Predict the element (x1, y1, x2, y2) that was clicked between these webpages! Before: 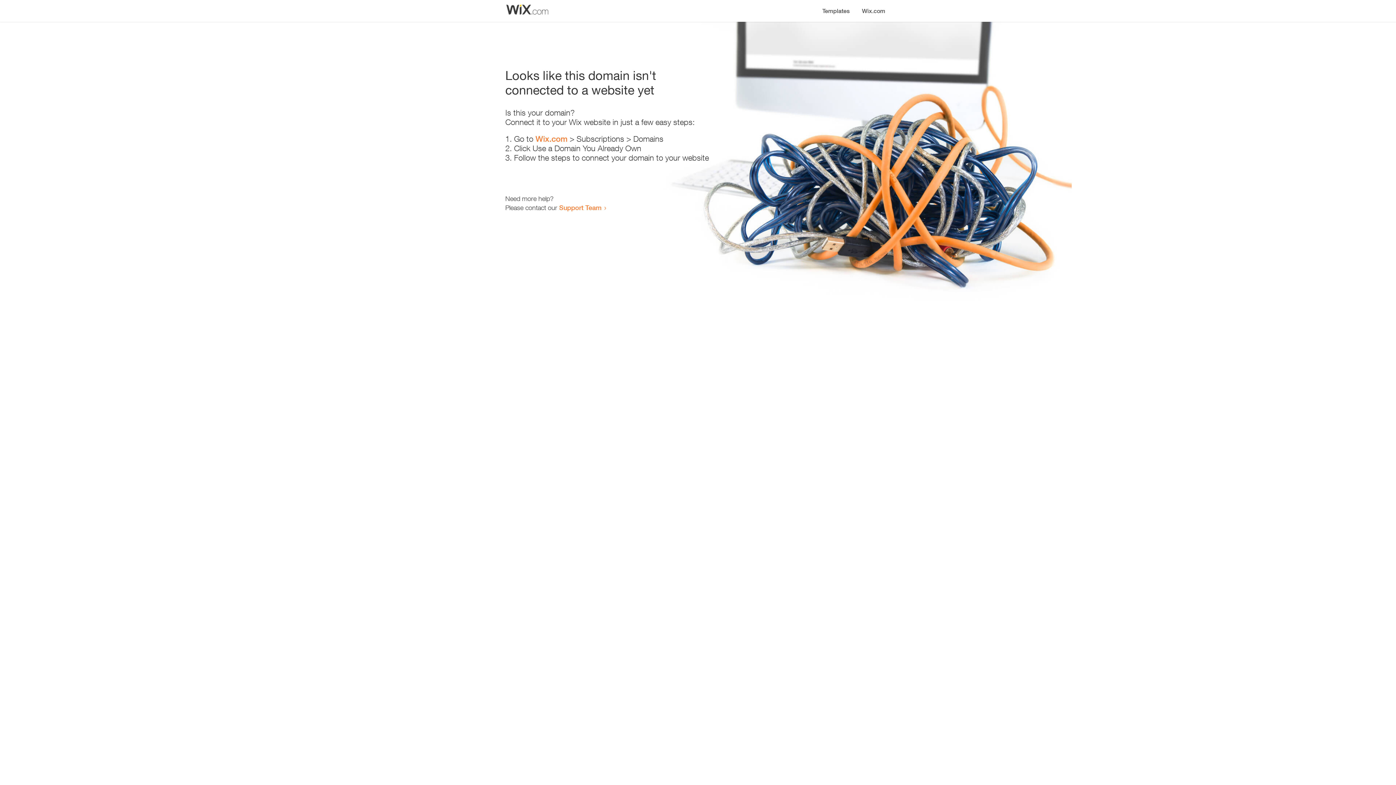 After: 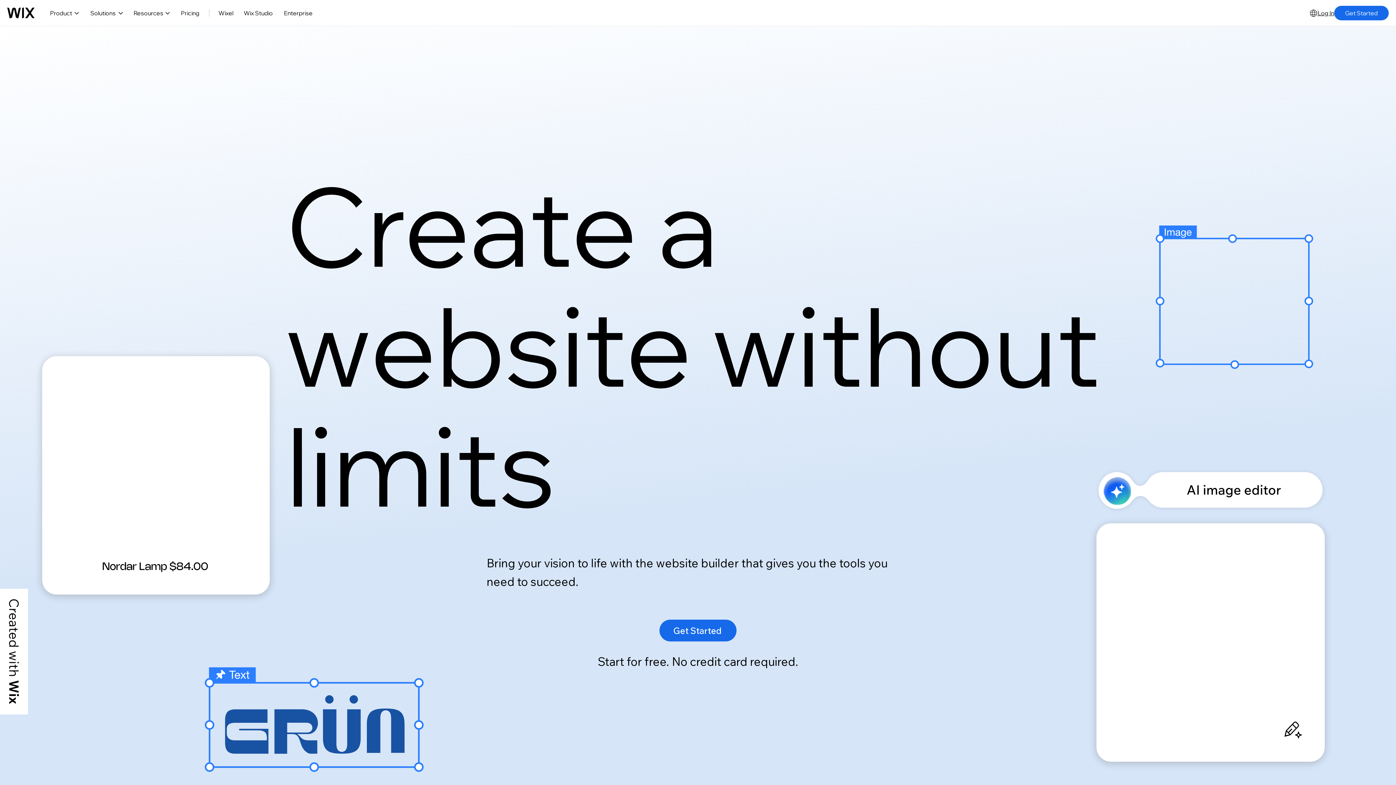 Action: bbox: (535, 134, 567, 143) label: Wix.com